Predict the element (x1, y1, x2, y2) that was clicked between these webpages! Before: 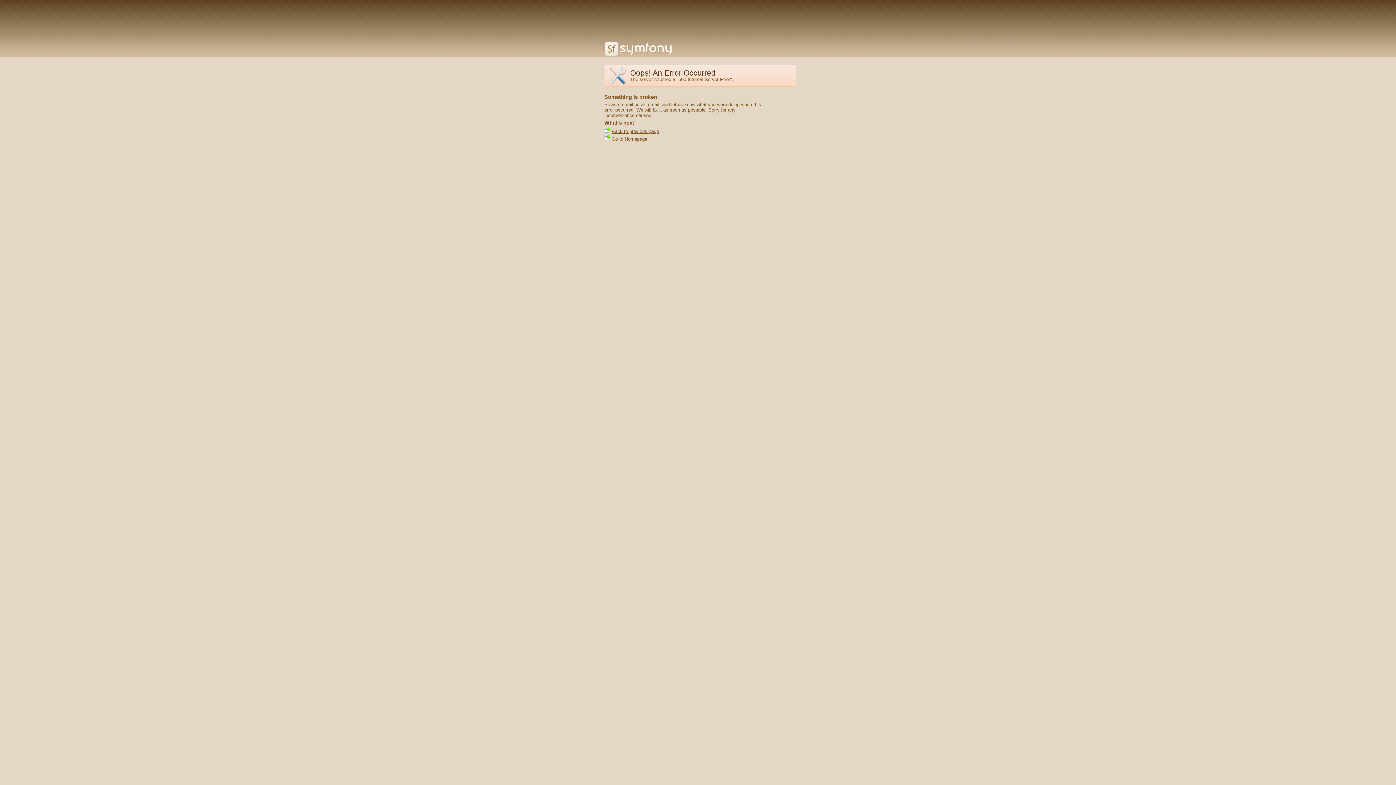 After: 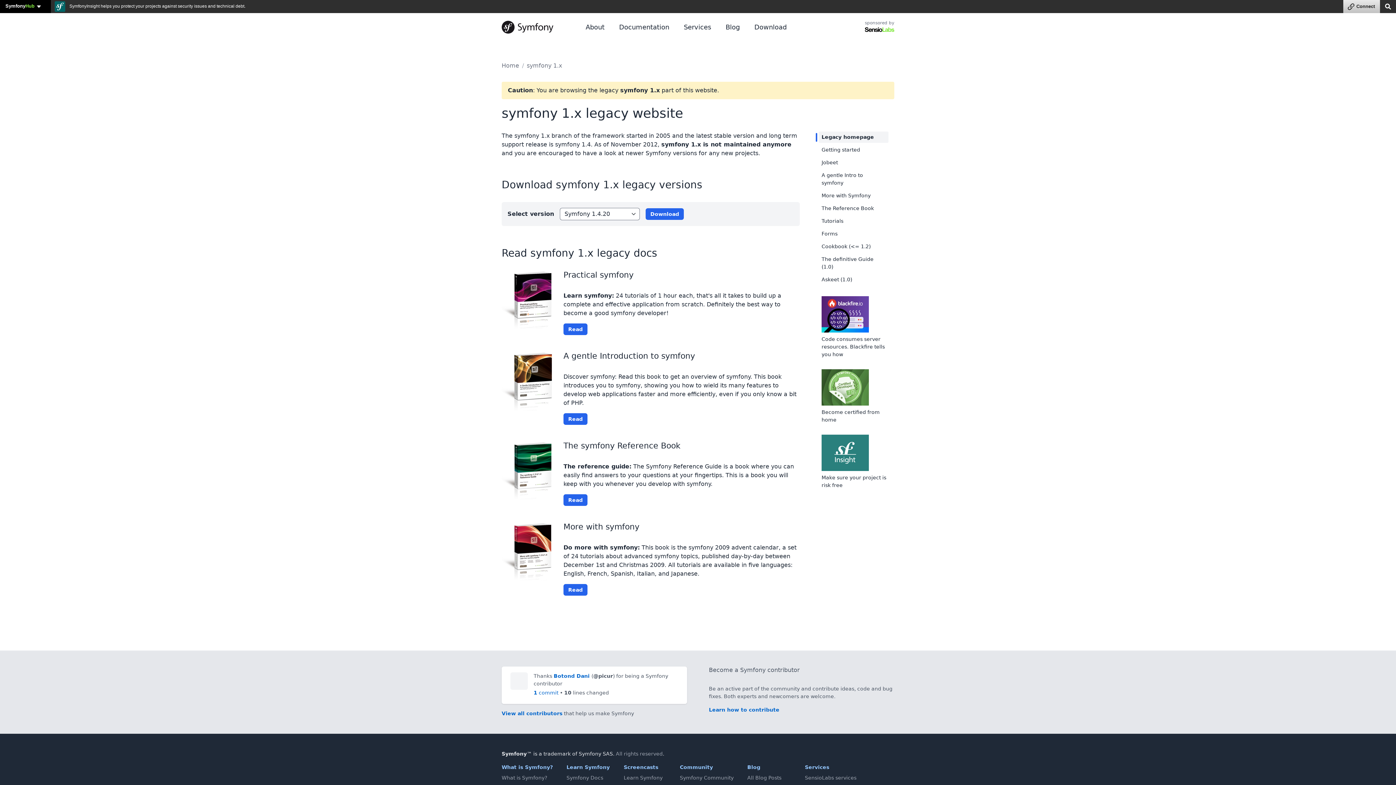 Action: bbox: (604, 51, 672, 57)